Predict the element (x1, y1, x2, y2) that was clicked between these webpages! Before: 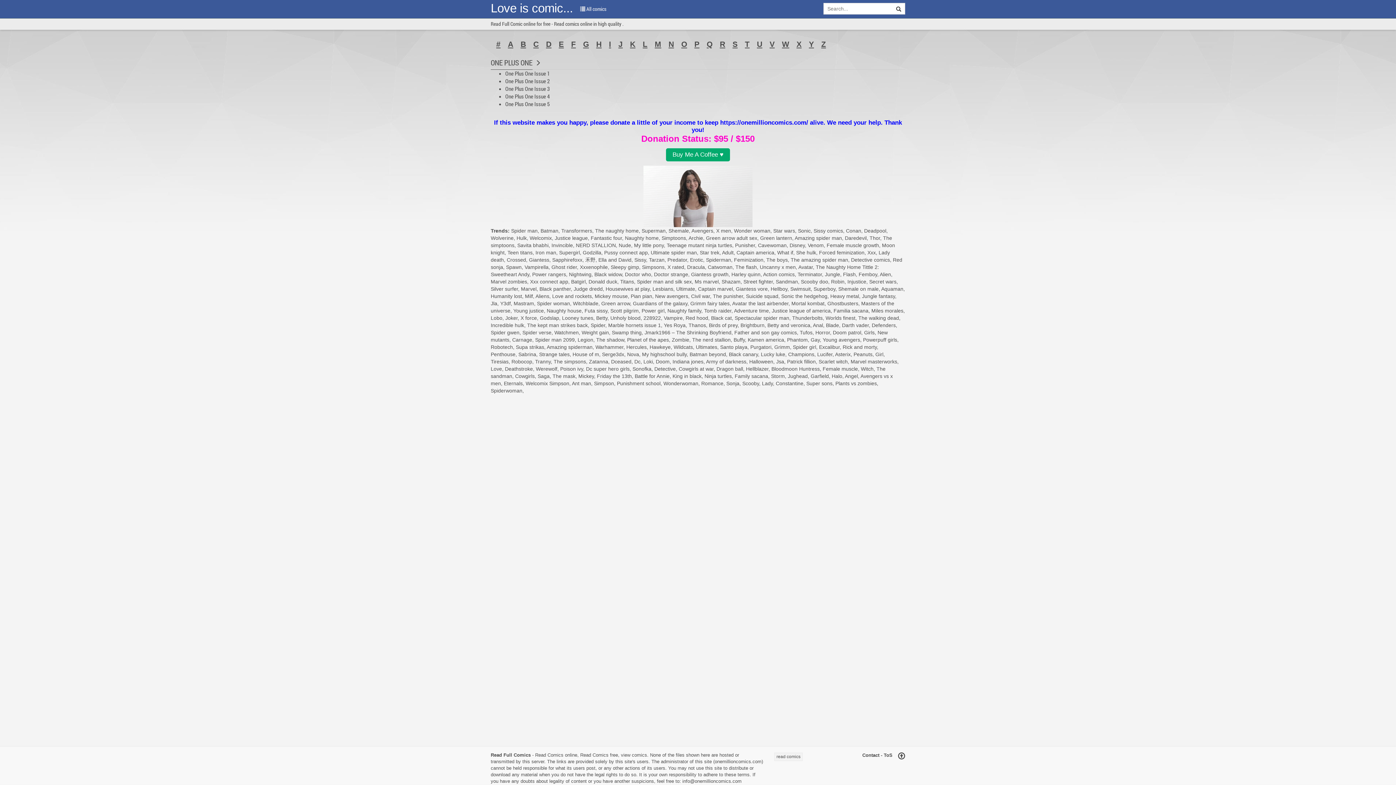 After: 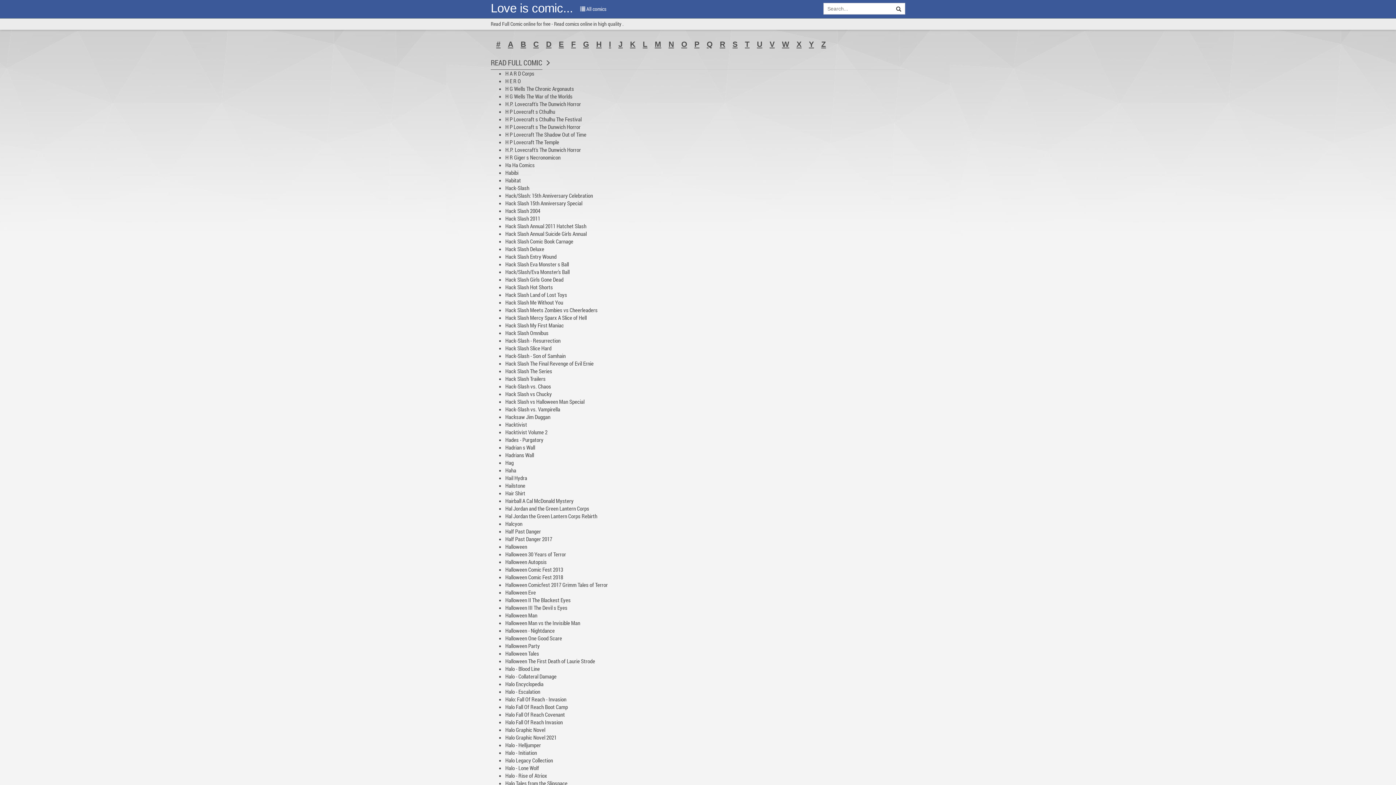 Action: label: H bbox: (596, 40, 601, 48)